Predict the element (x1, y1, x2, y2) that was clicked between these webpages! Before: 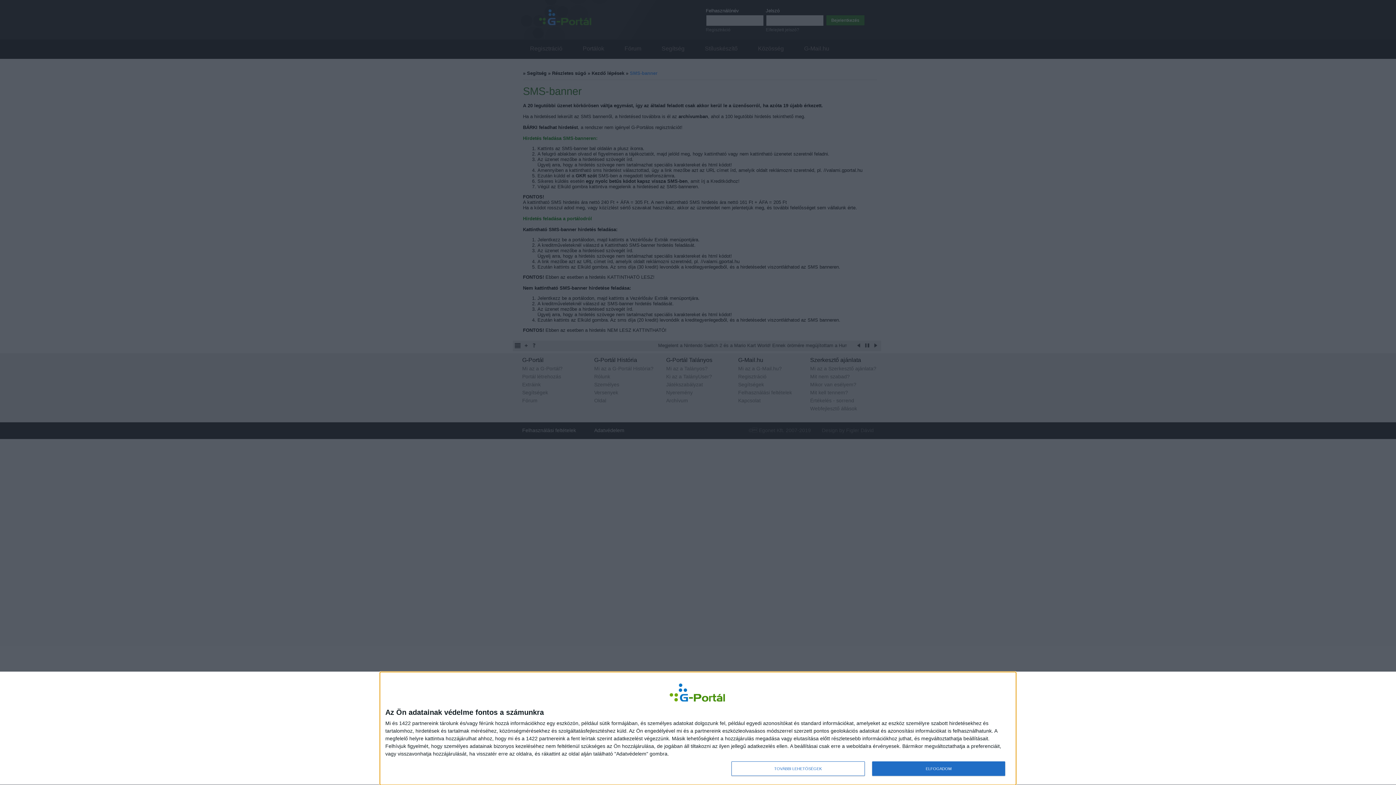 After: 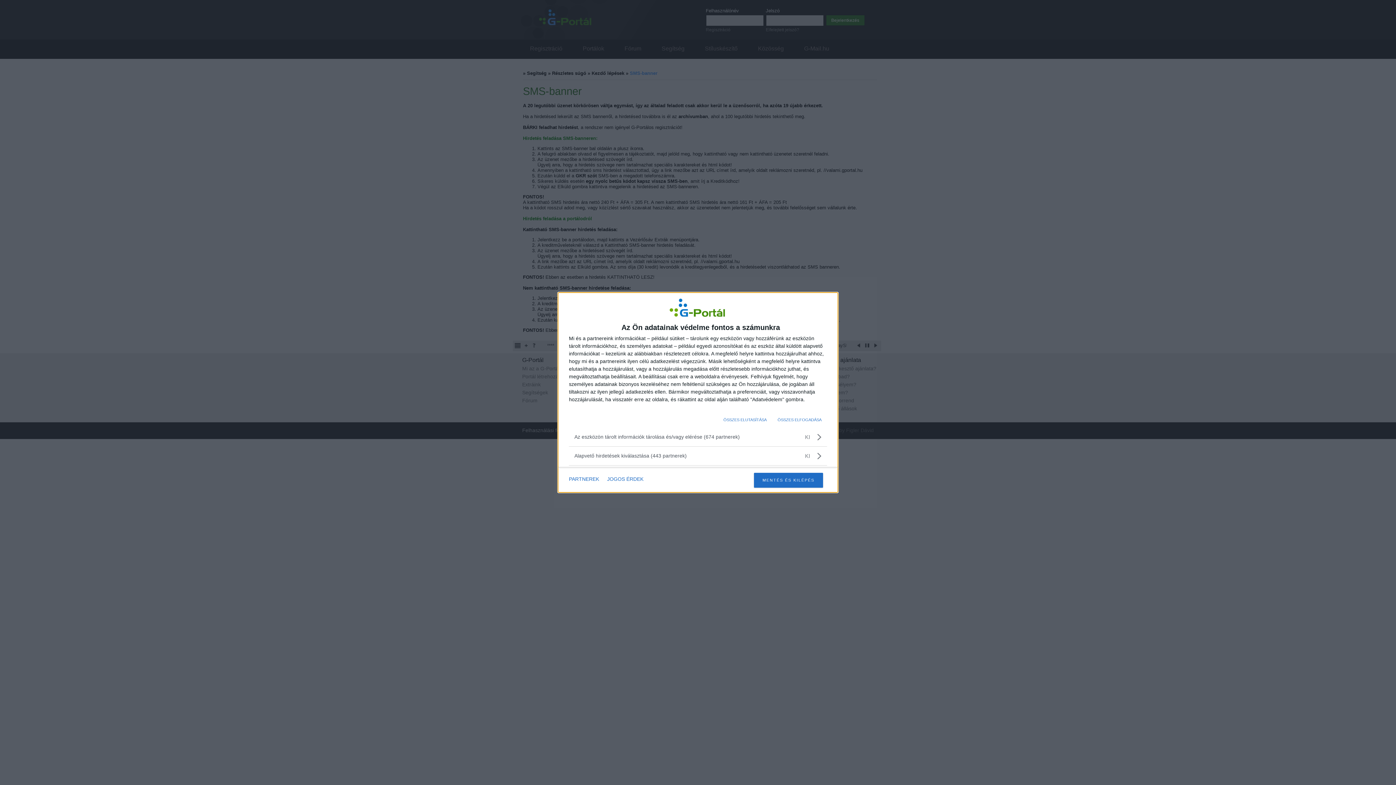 Action: bbox: (731, 761, 864, 776) label: TOVÁBBI LEHETŐSÉGEK